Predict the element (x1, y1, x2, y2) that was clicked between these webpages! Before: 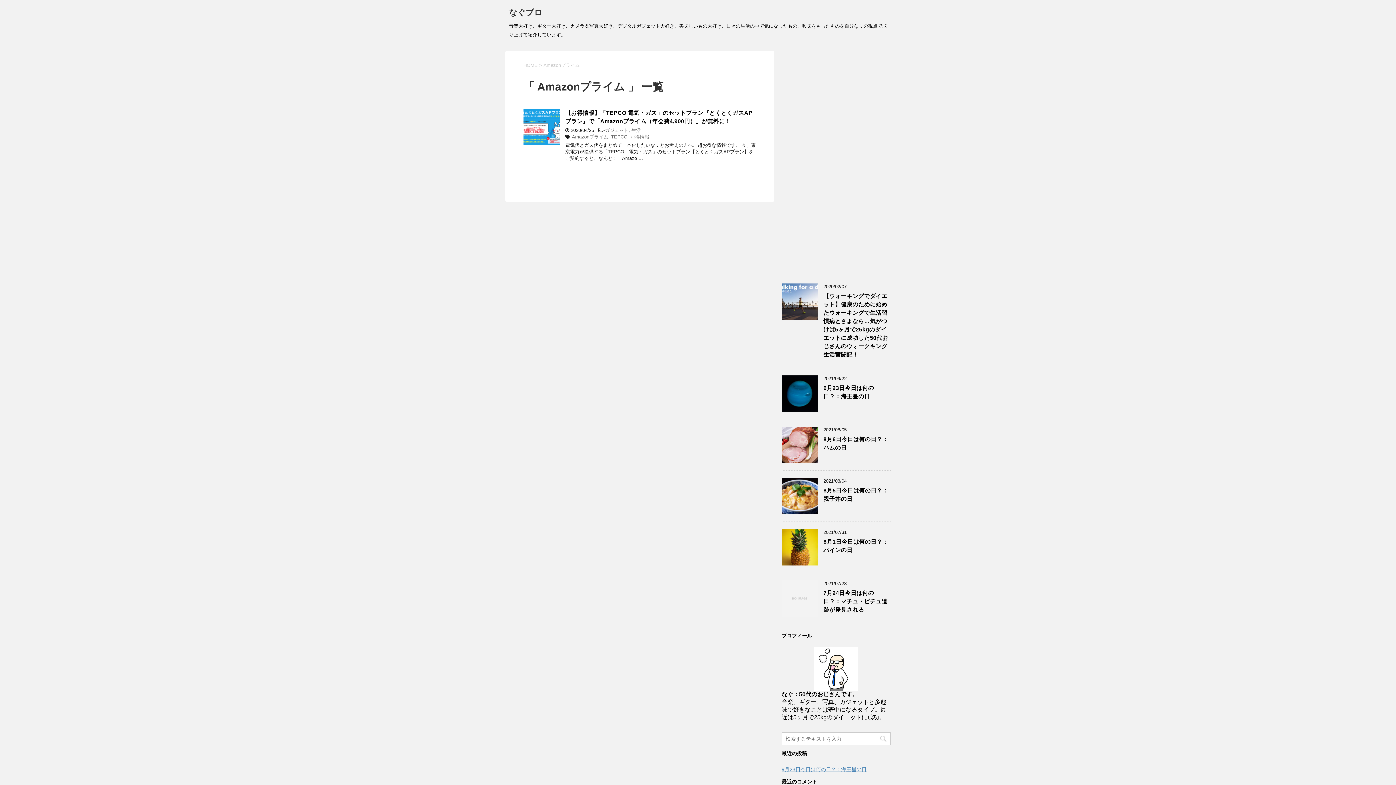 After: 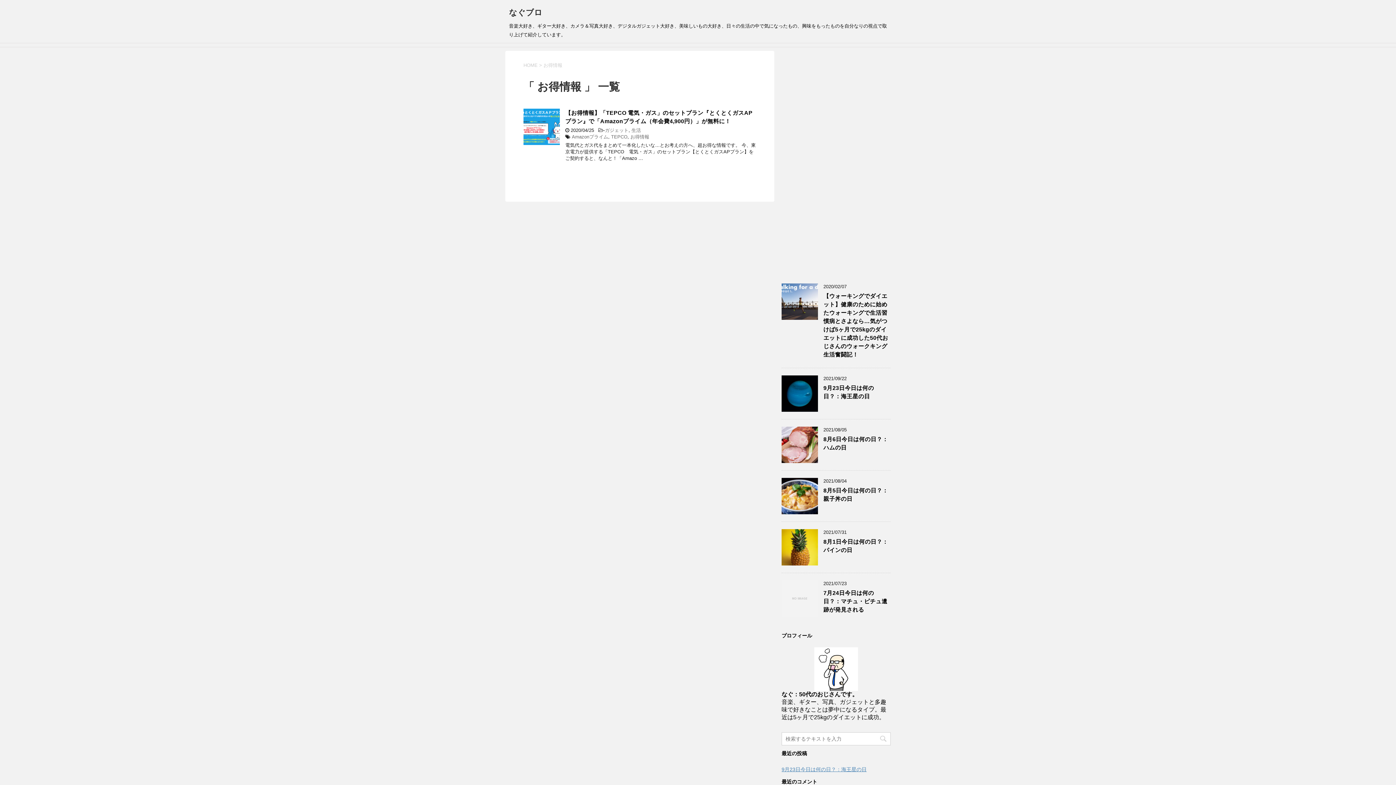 Action: bbox: (630, 134, 649, 139) label: お得情報